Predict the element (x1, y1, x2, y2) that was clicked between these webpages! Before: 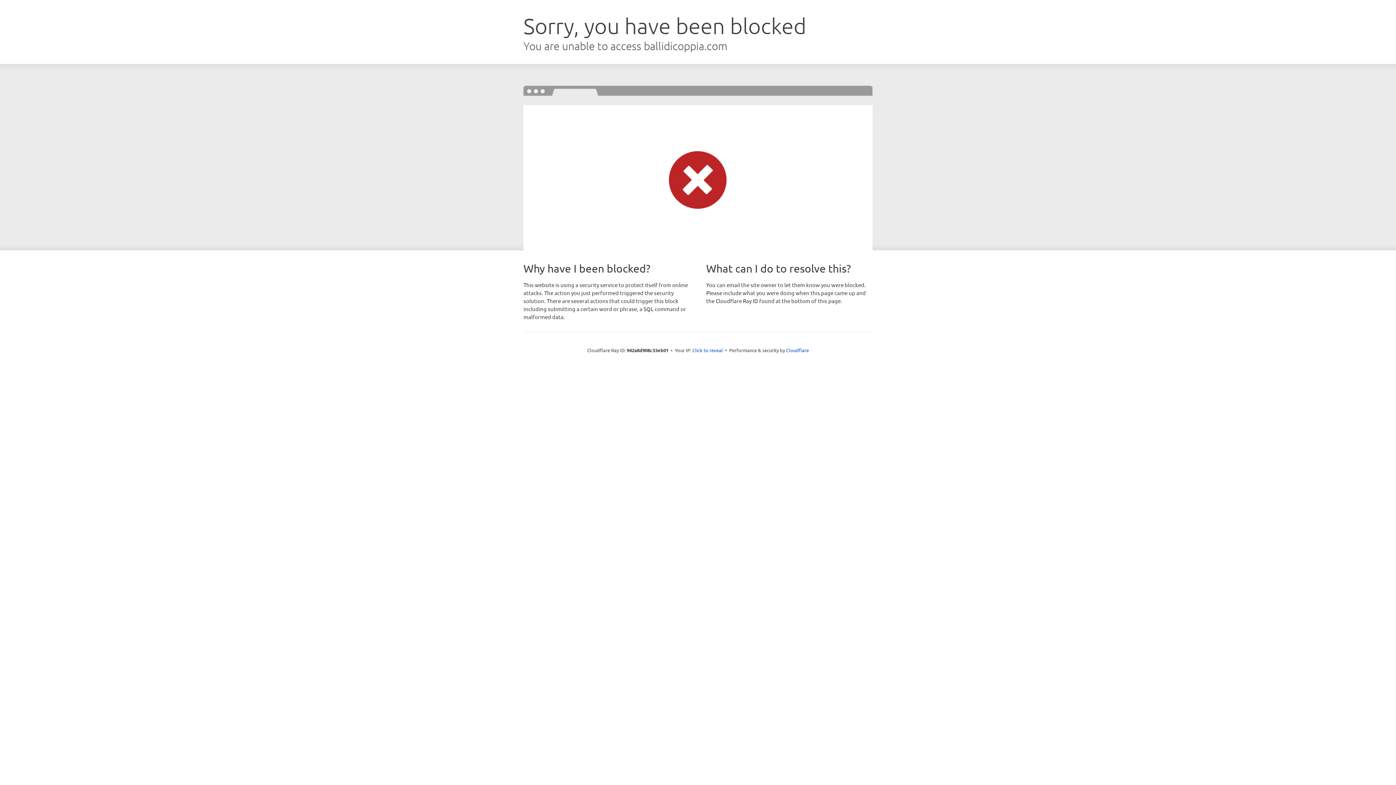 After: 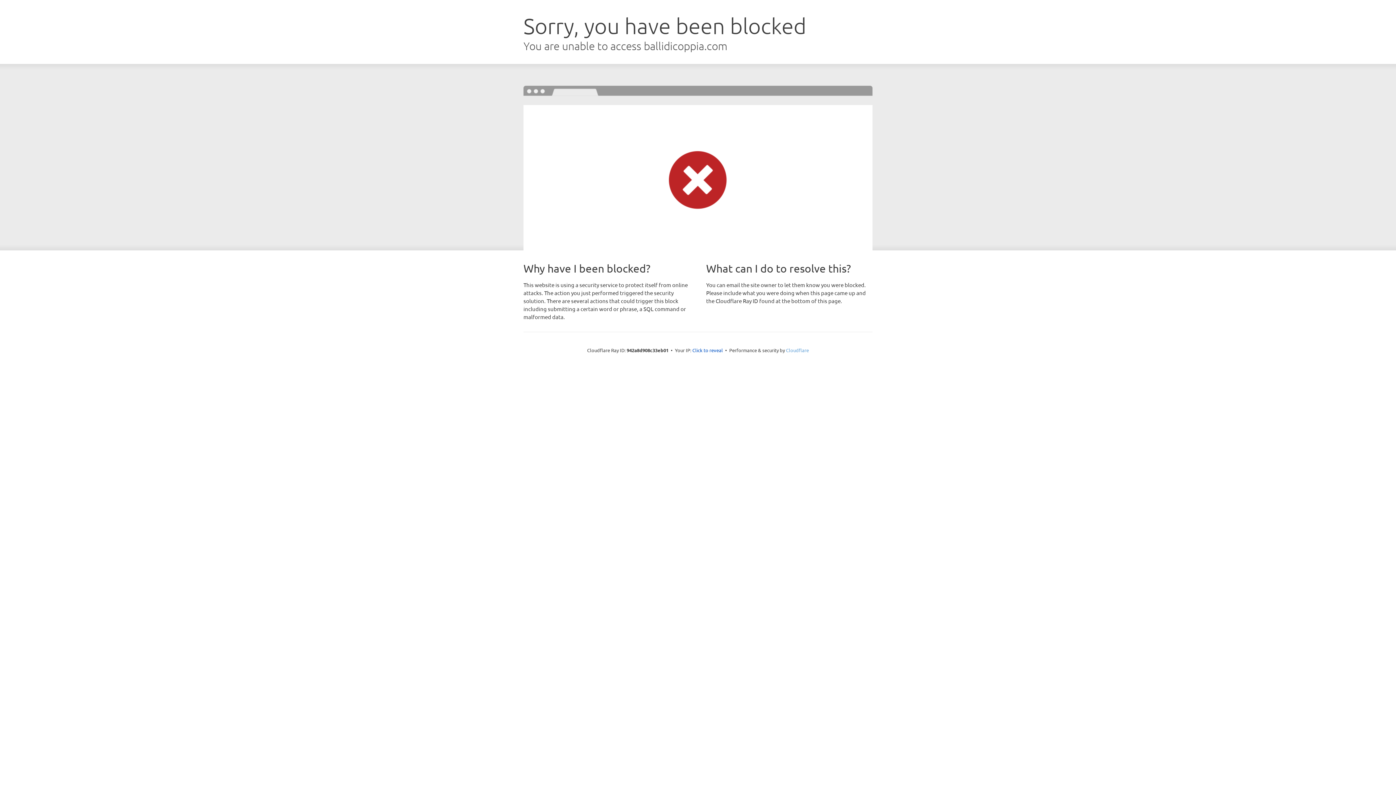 Action: label: Cloudflare bbox: (786, 347, 809, 353)